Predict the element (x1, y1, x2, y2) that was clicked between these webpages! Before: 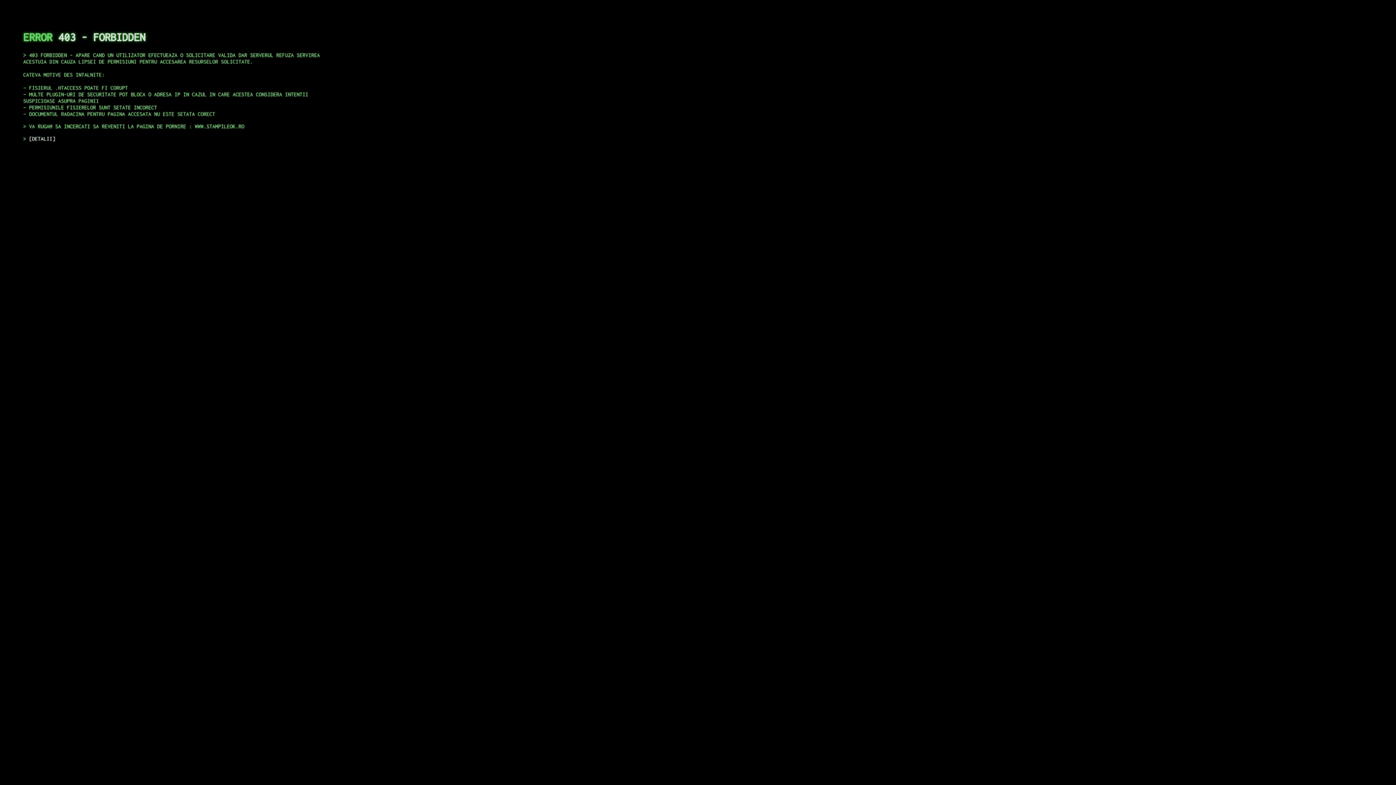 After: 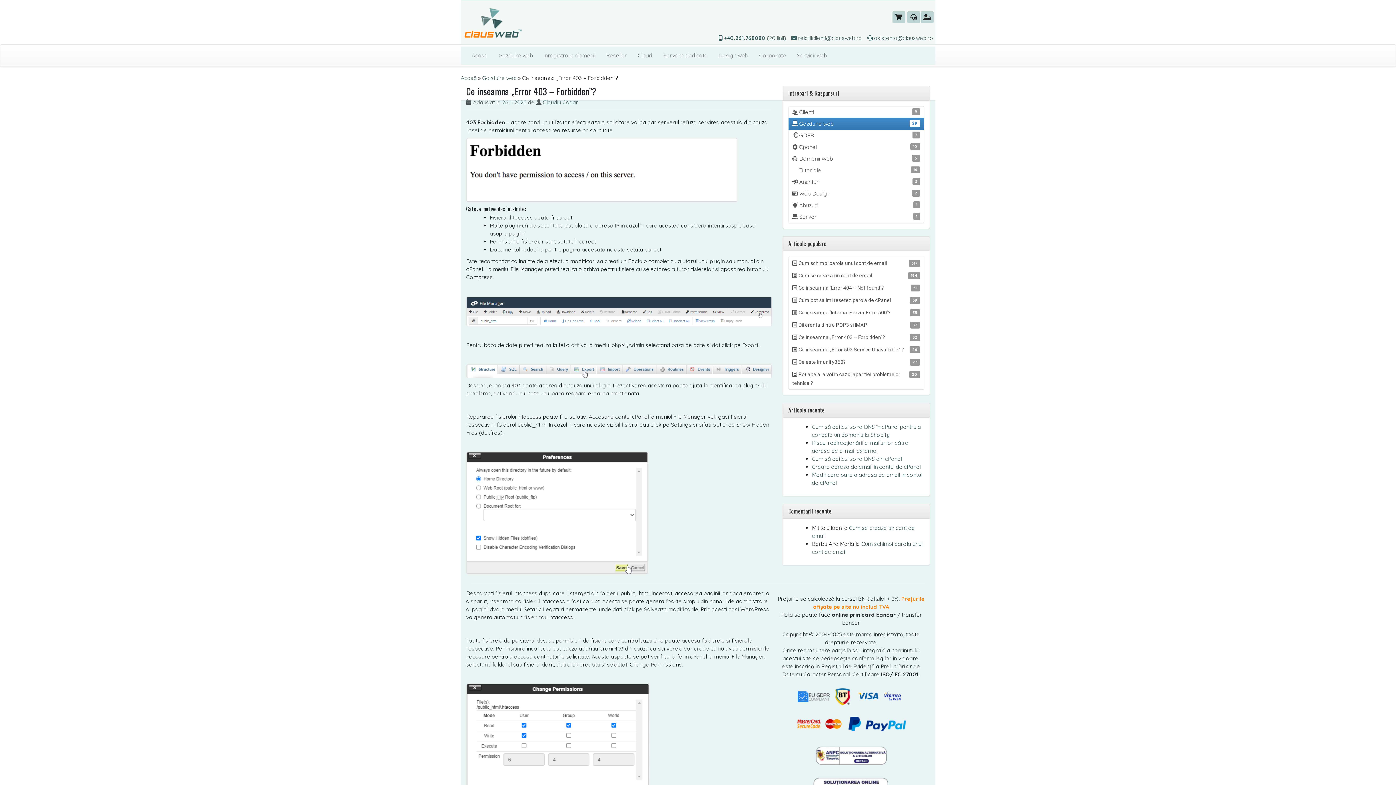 Action: bbox: (29, 135, 55, 141) label: DETALII